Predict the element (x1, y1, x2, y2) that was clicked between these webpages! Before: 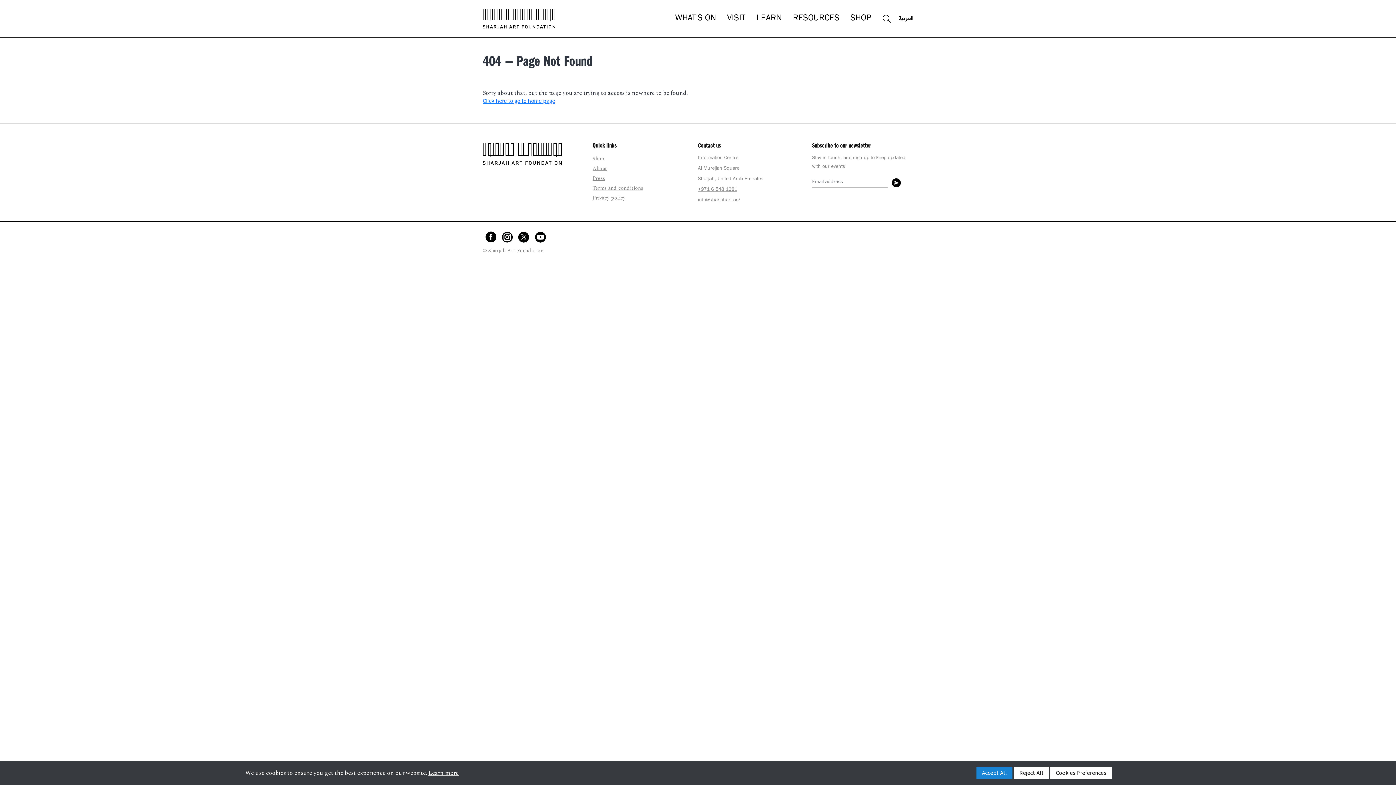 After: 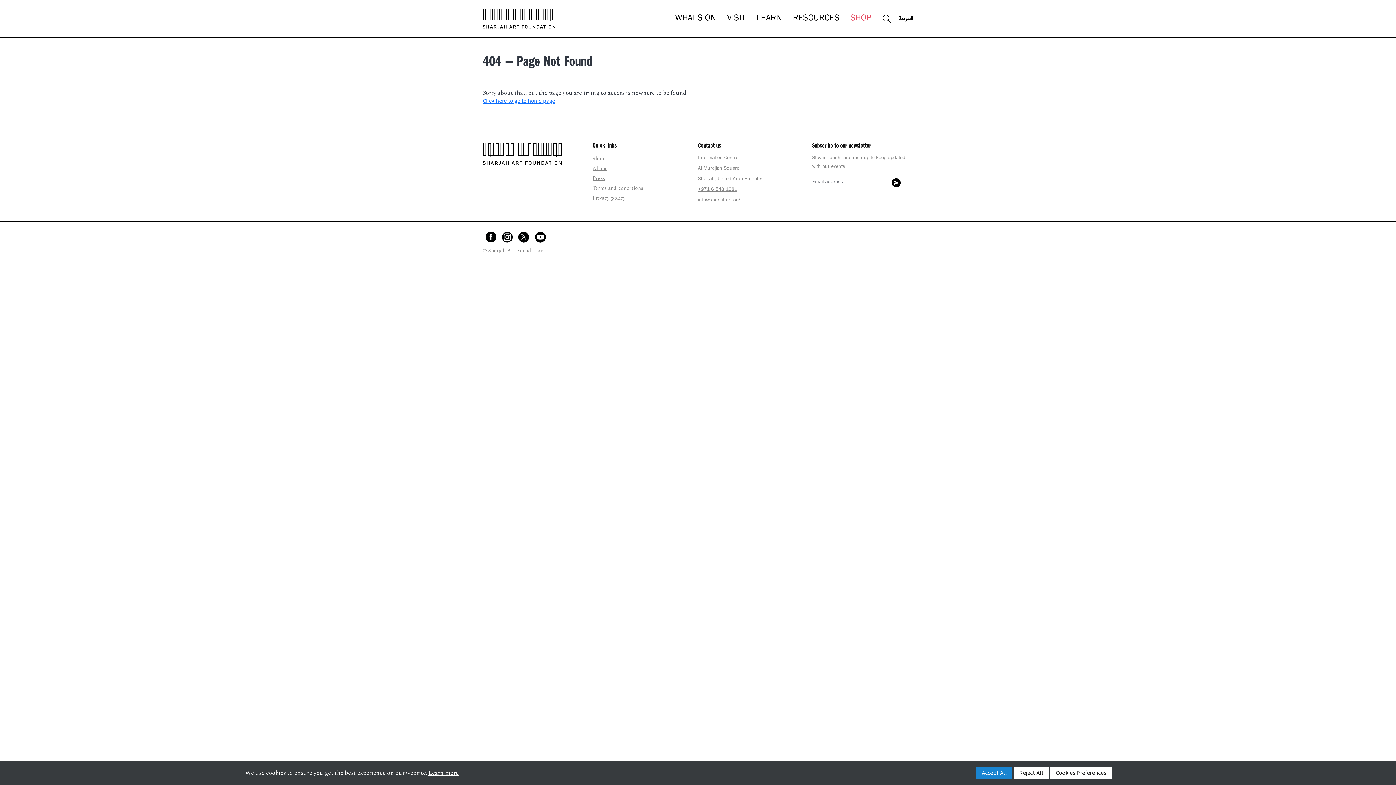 Action: label: SHOP bbox: (850, 15, 871, 22)